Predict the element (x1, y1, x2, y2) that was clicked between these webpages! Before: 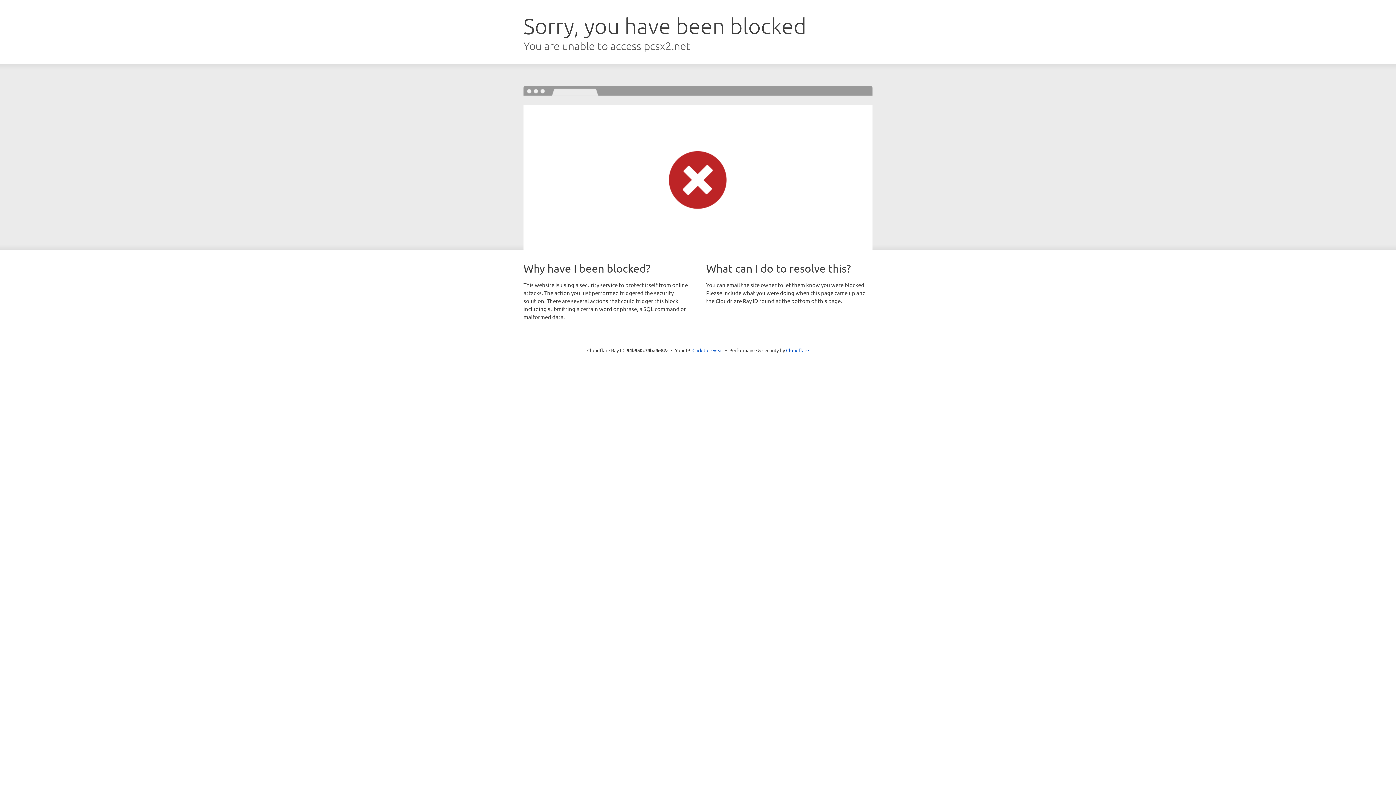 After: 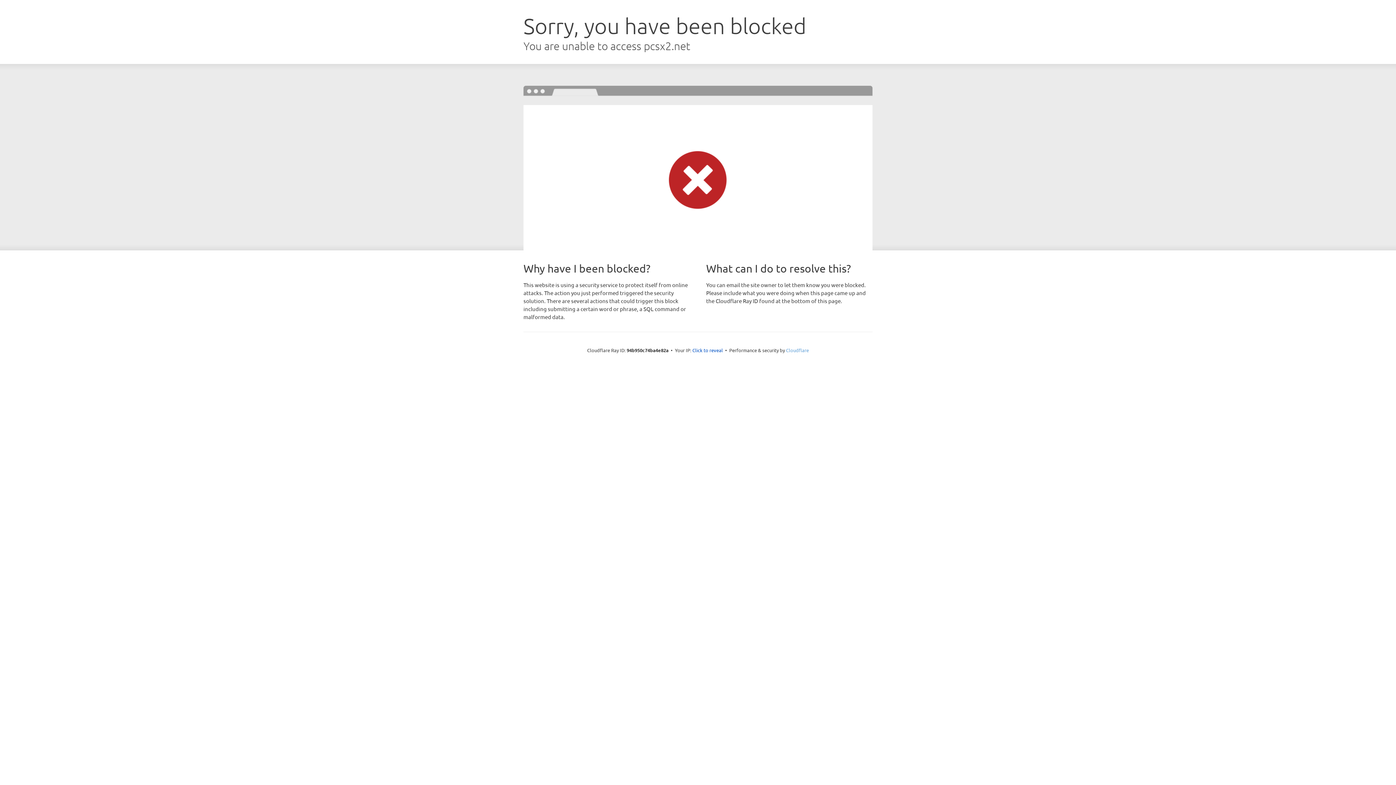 Action: label: Cloudflare bbox: (786, 347, 809, 353)